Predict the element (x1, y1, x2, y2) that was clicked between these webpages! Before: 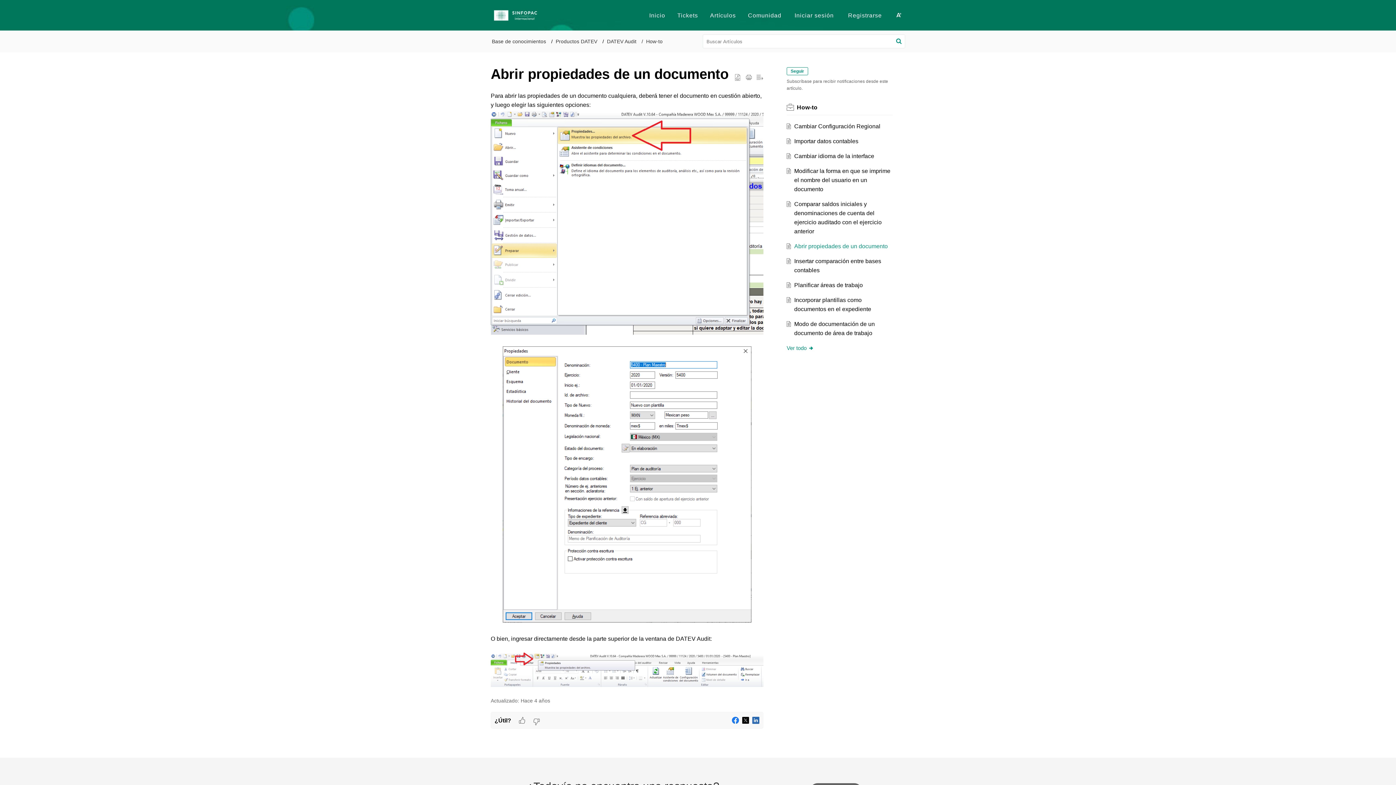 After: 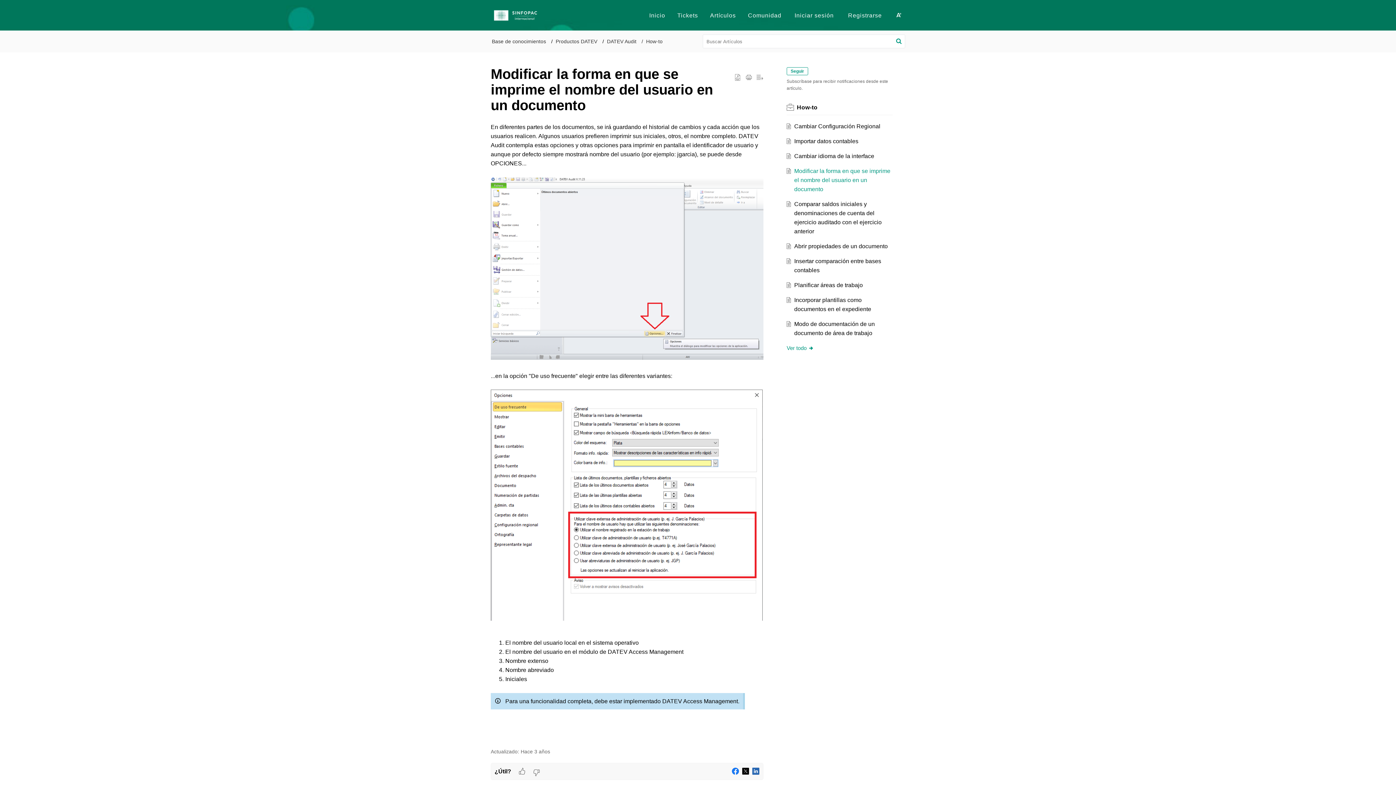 Action: label: Modificar la forma en que se imprime el nombre del usuario en un documento bbox: (794, 168, 890, 192)